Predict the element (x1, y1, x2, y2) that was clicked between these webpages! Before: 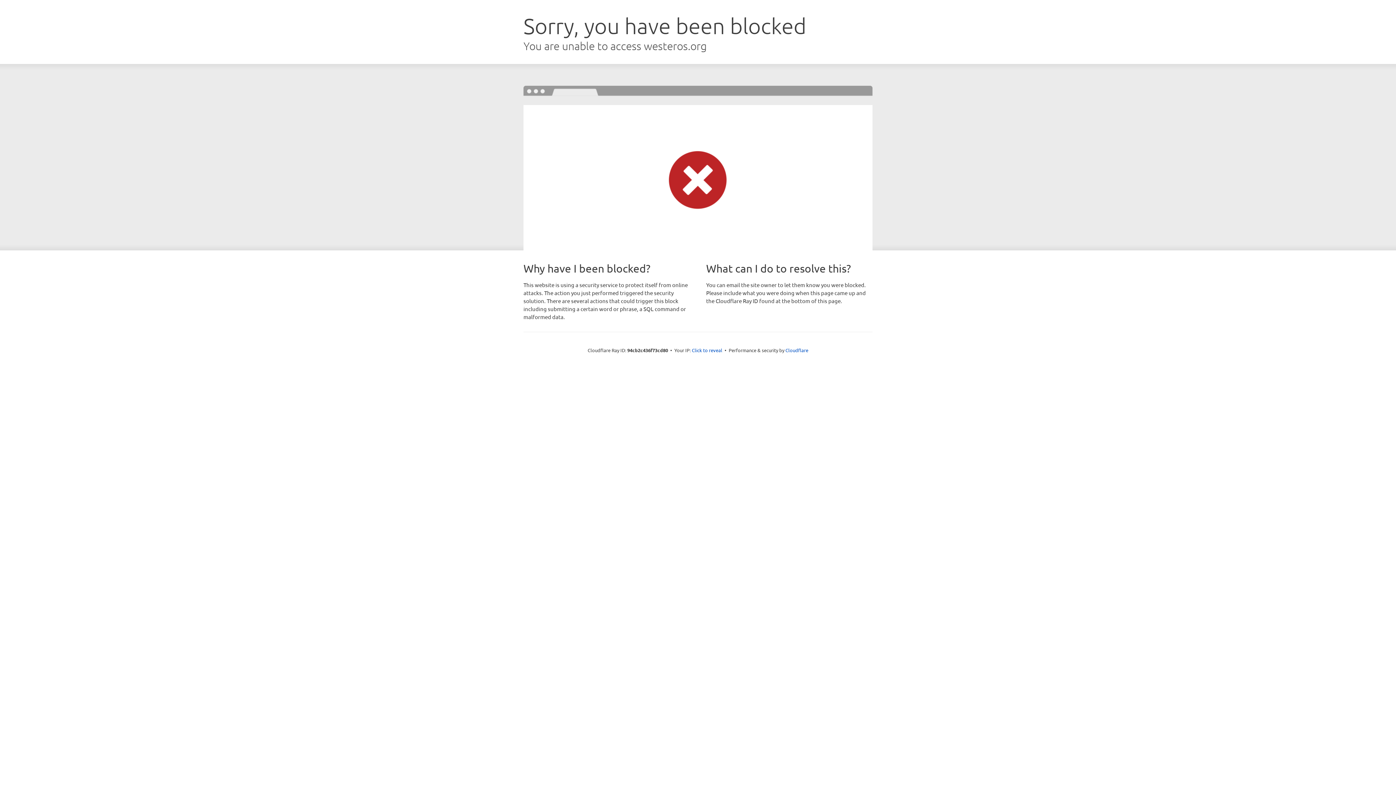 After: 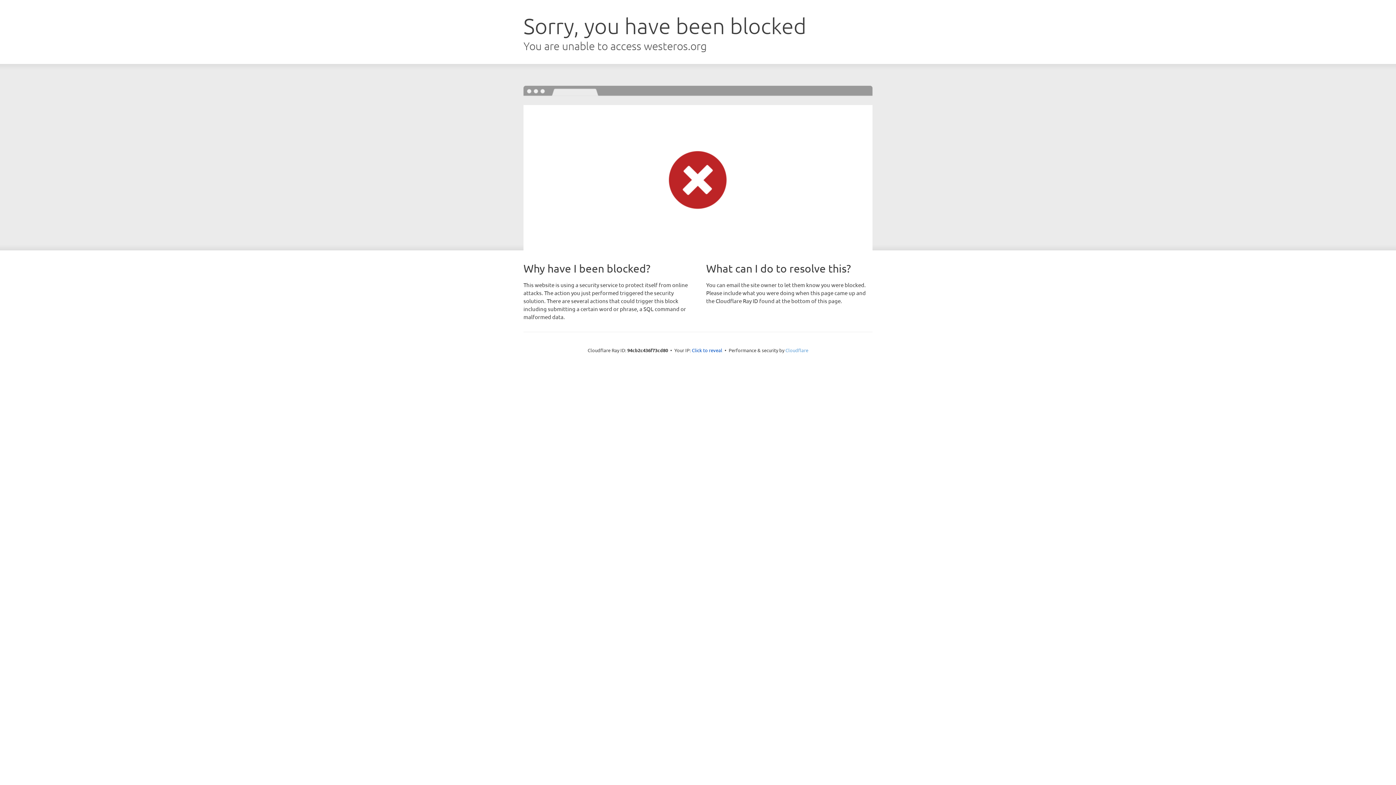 Action: bbox: (785, 347, 808, 353) label: Cloudflare